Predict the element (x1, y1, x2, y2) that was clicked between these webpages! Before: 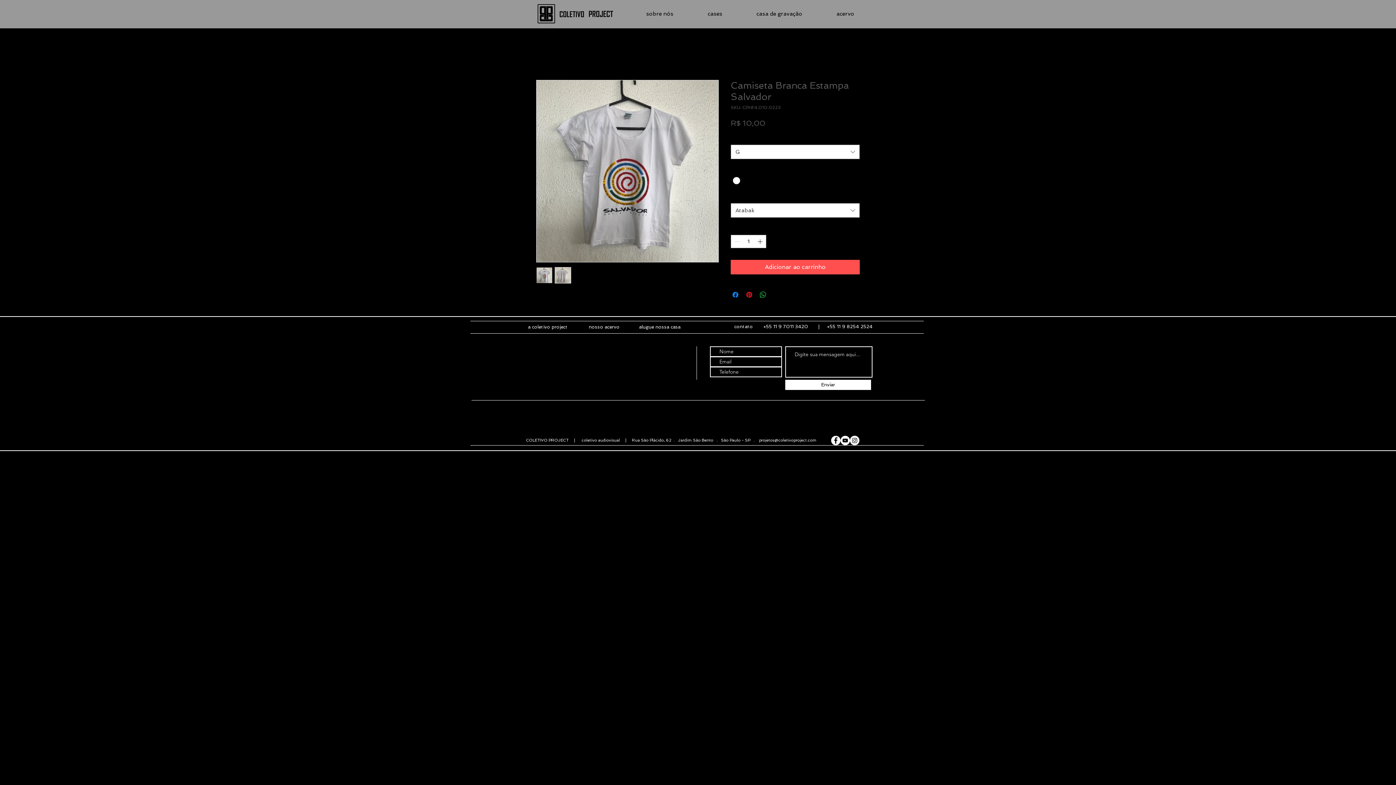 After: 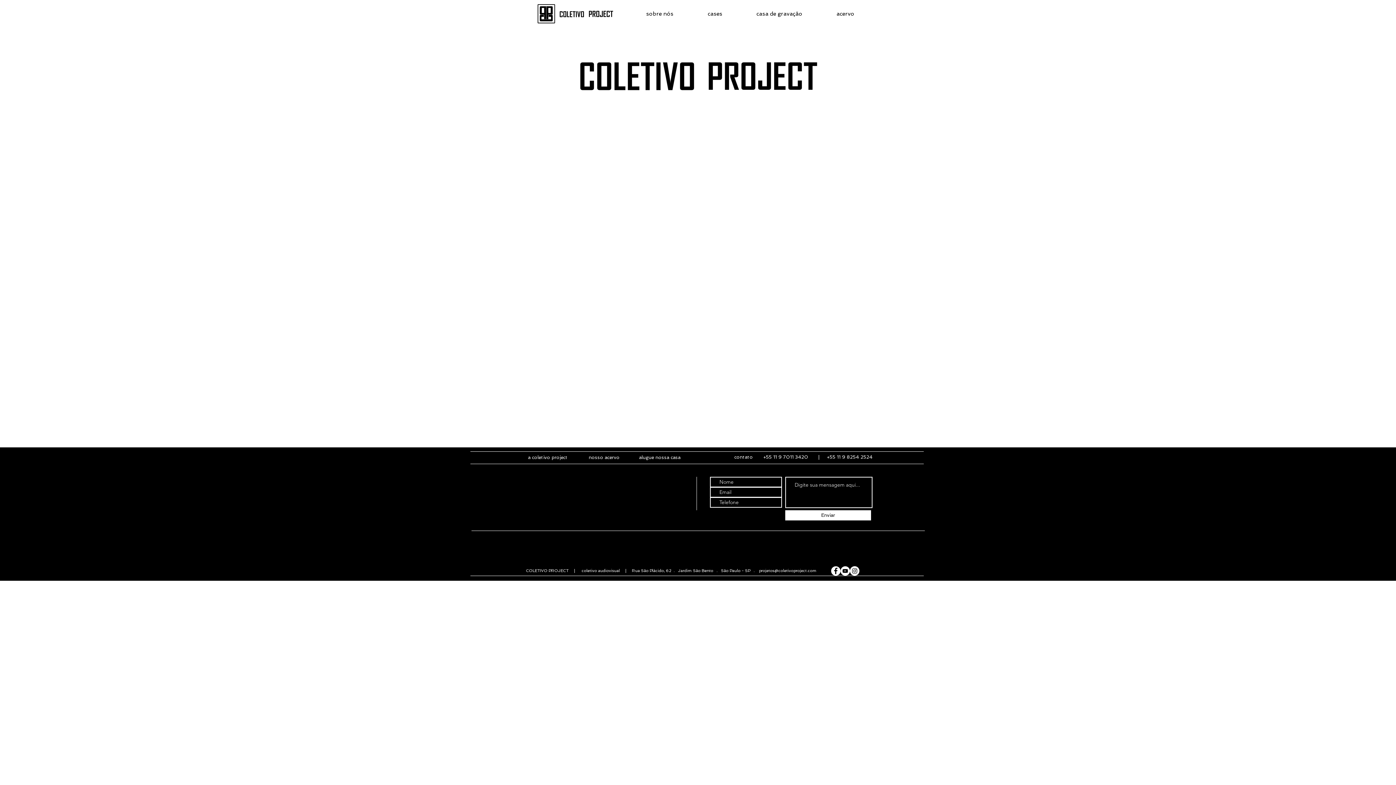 Action: bbox: (558, 10, 584, 17)